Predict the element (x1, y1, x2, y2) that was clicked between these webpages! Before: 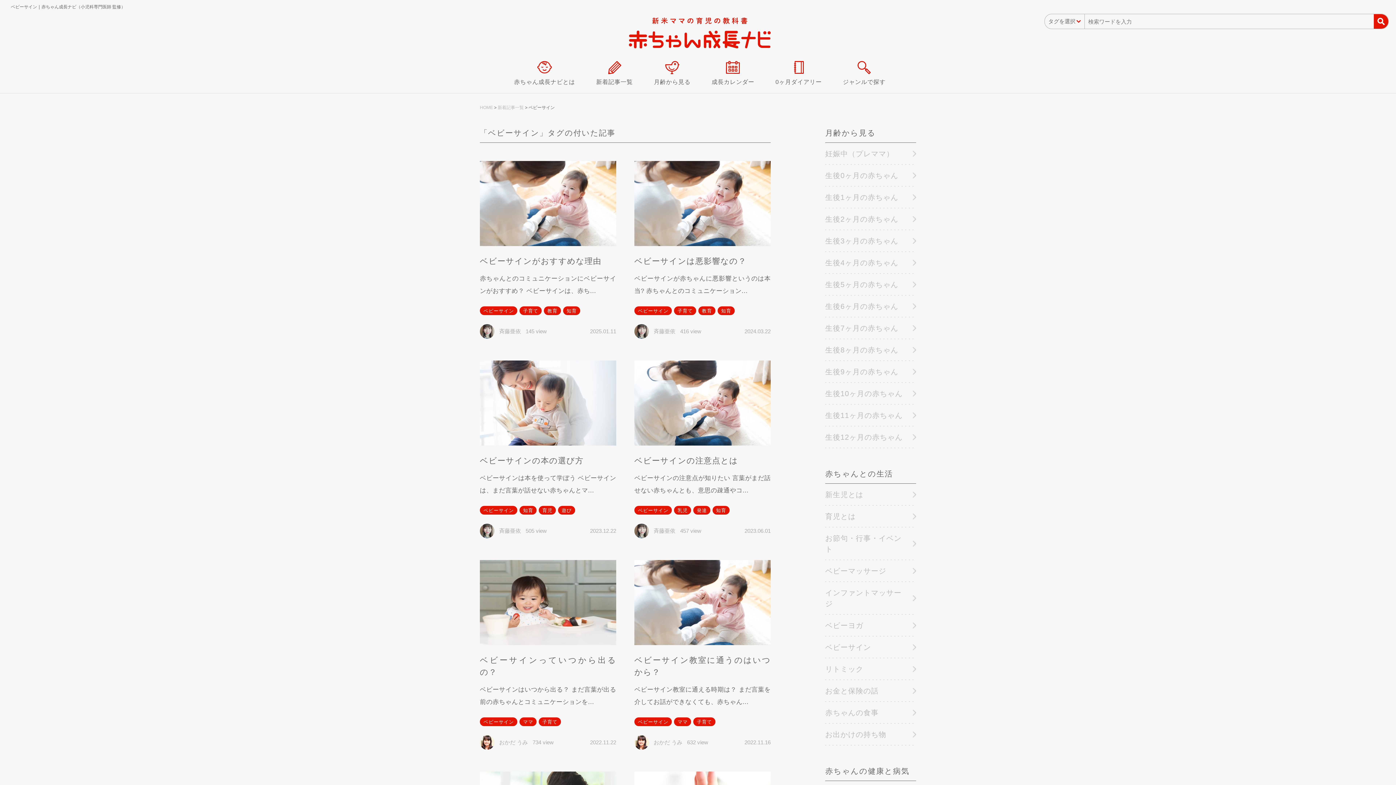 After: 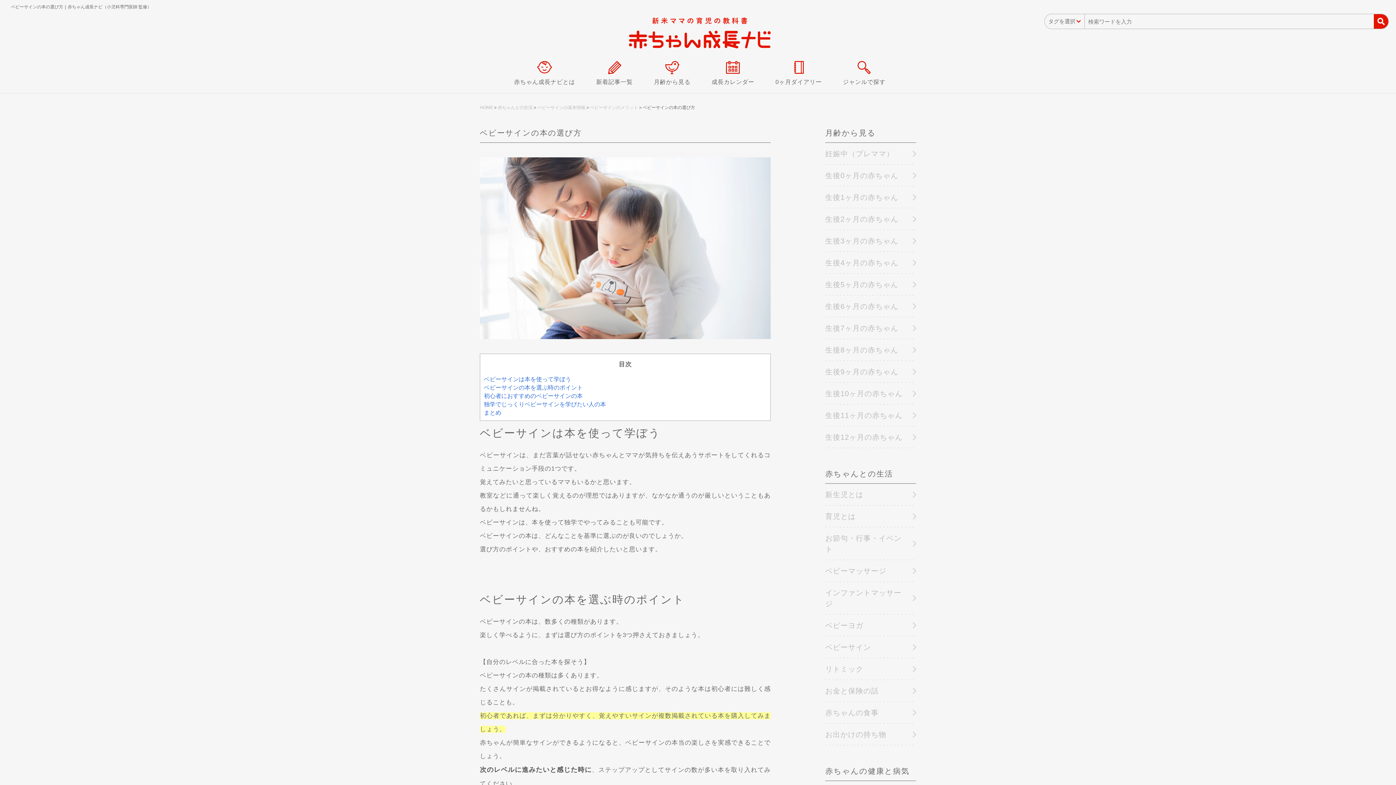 Action: bbox: (480, 360, 616, 445)